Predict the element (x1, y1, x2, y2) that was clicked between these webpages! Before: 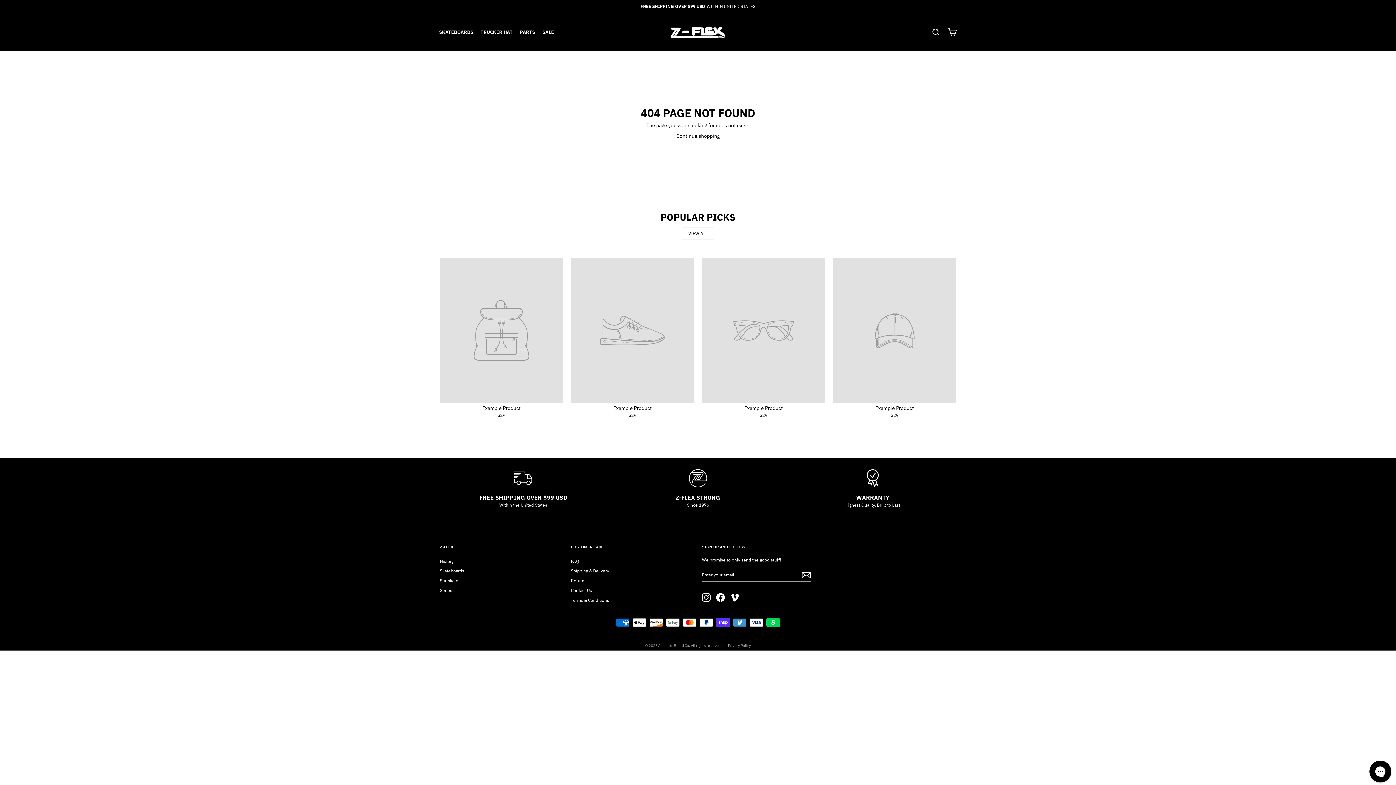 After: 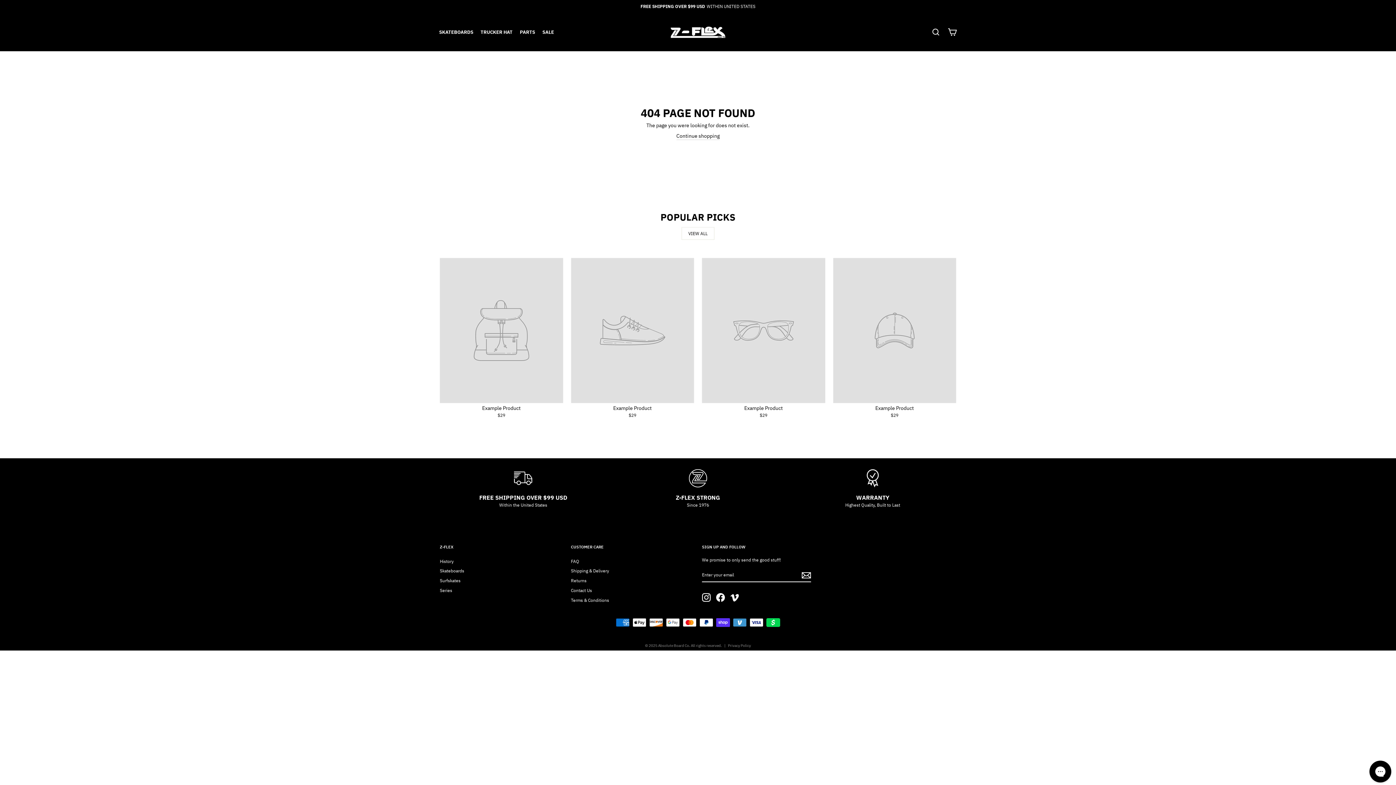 Action: label: Example Product
$29 bbox: (833, 258, 956, 420)